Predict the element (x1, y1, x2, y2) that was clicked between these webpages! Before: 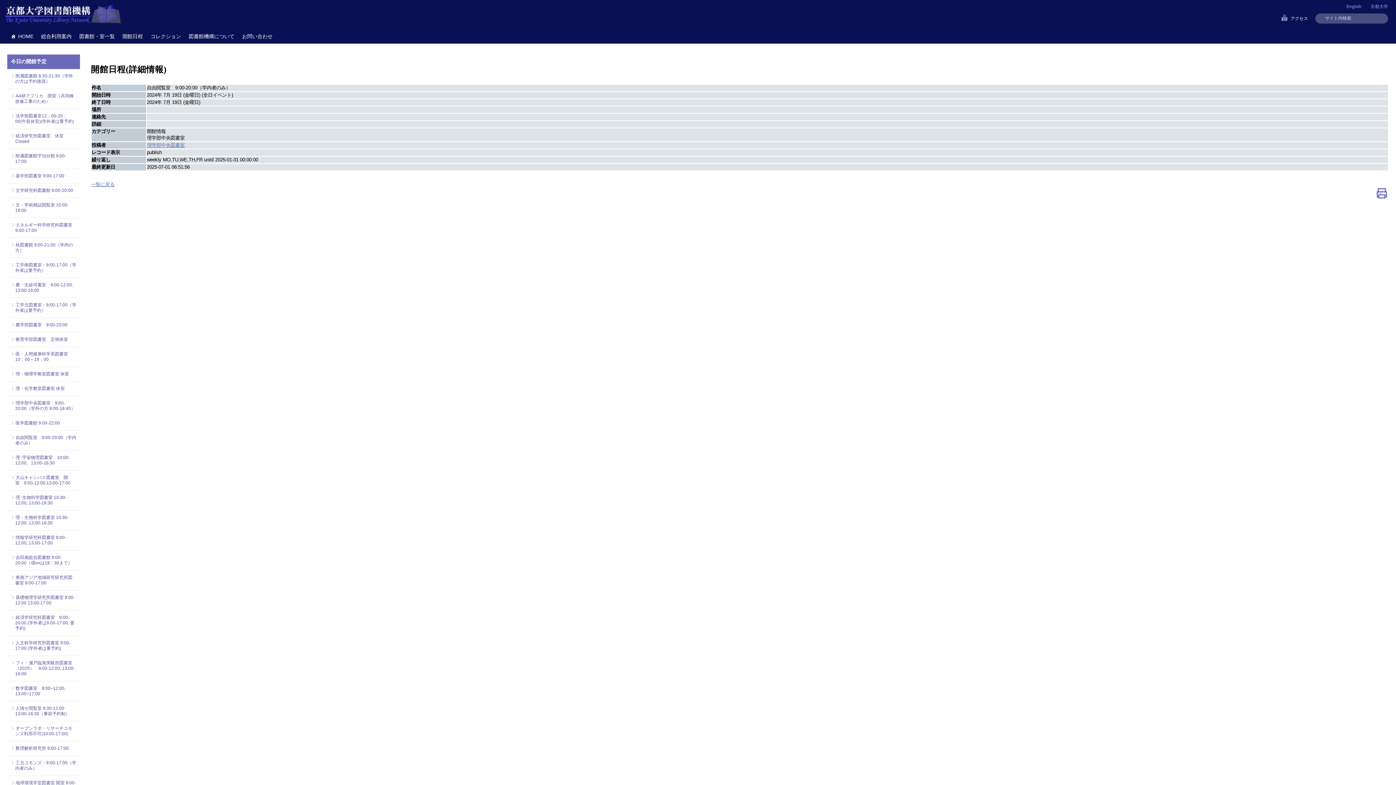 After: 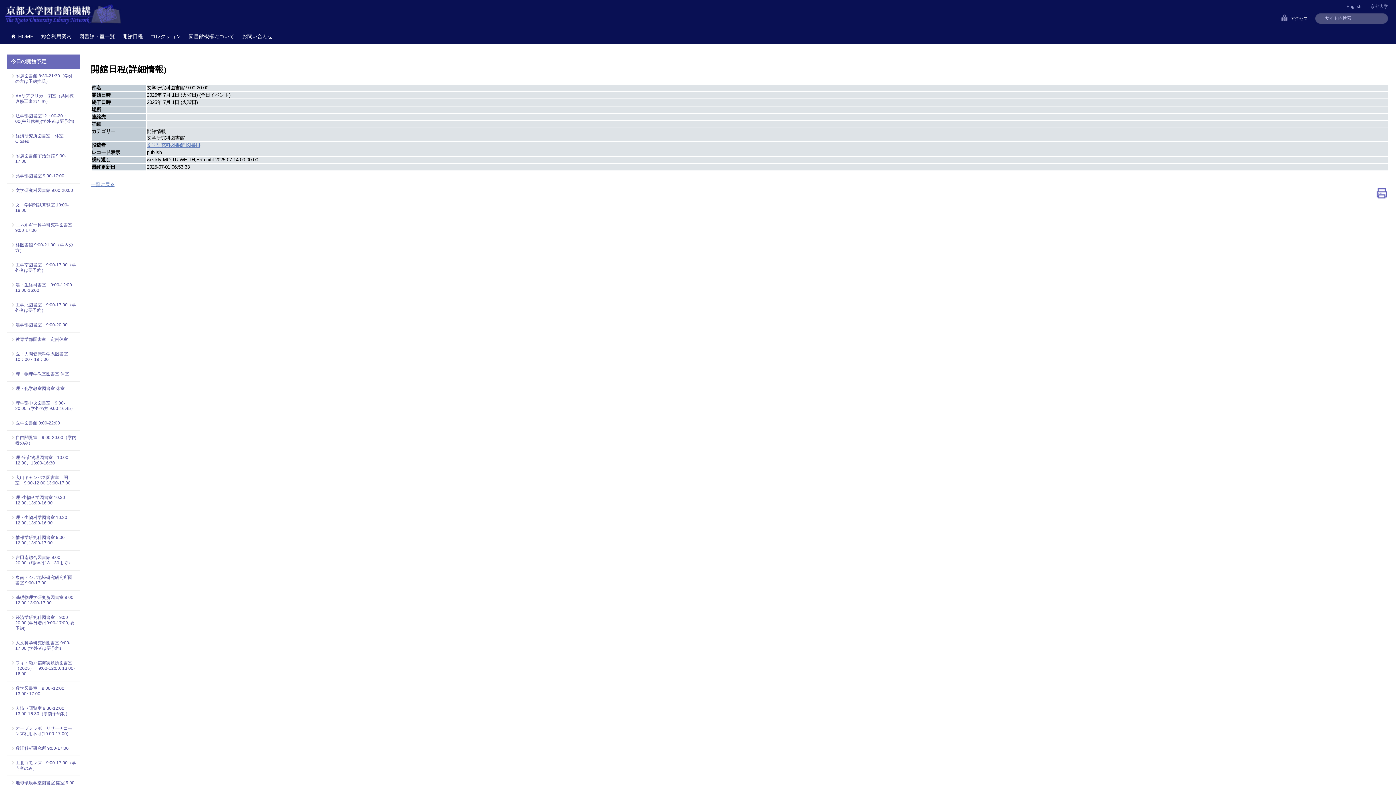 Action: label: 文学研究科図書館 9:00-20:00 bbox: (15, 188, 76, 193)